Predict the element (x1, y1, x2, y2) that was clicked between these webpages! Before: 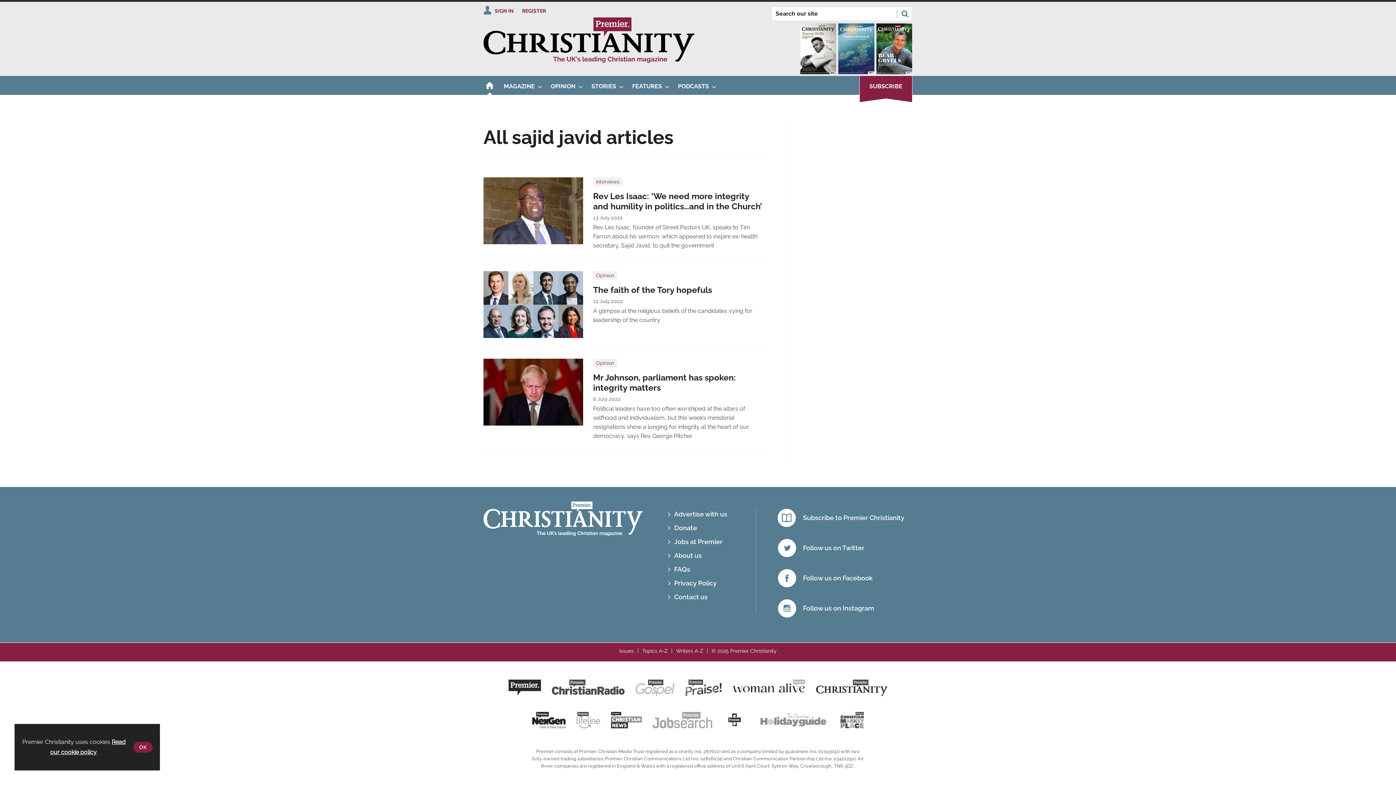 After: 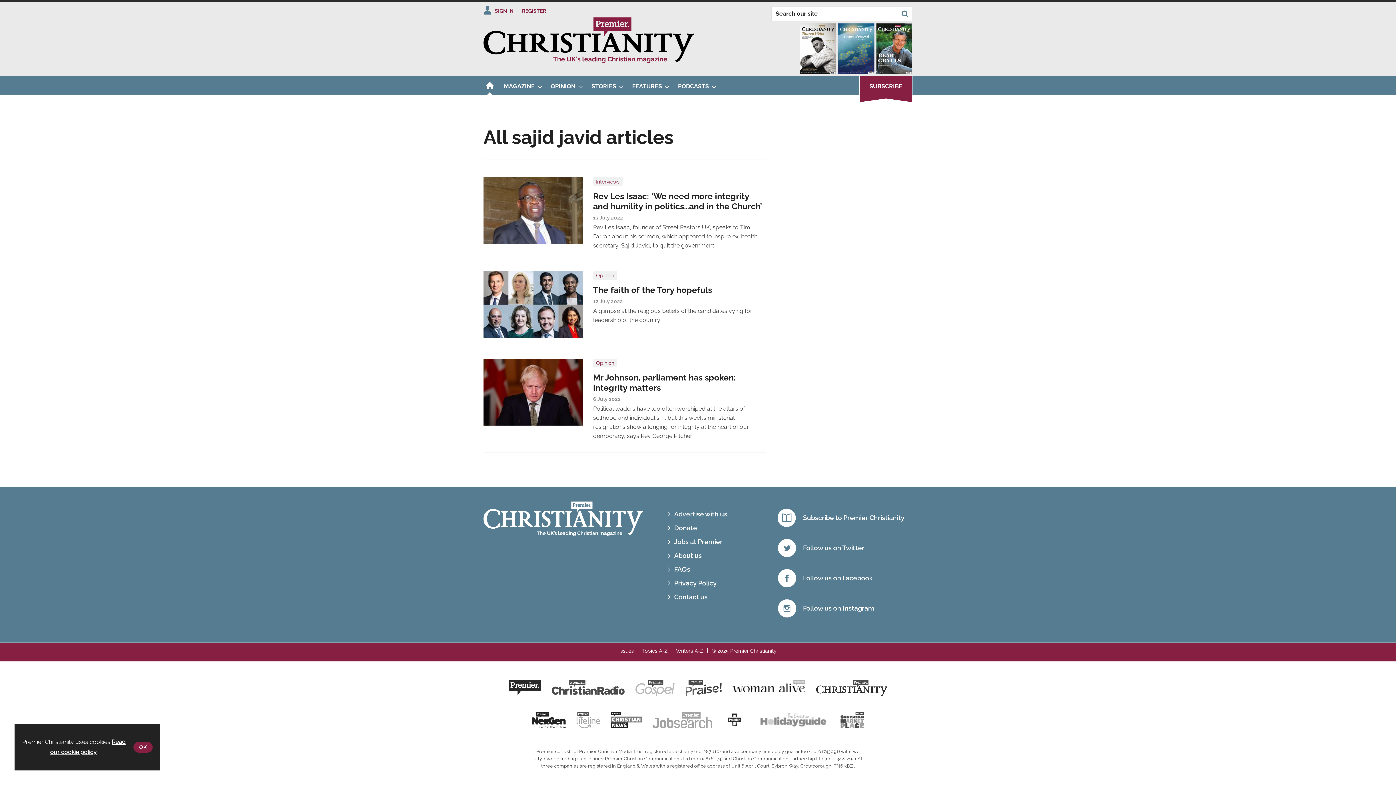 Action: bbox: (772, 70, 912, 77)